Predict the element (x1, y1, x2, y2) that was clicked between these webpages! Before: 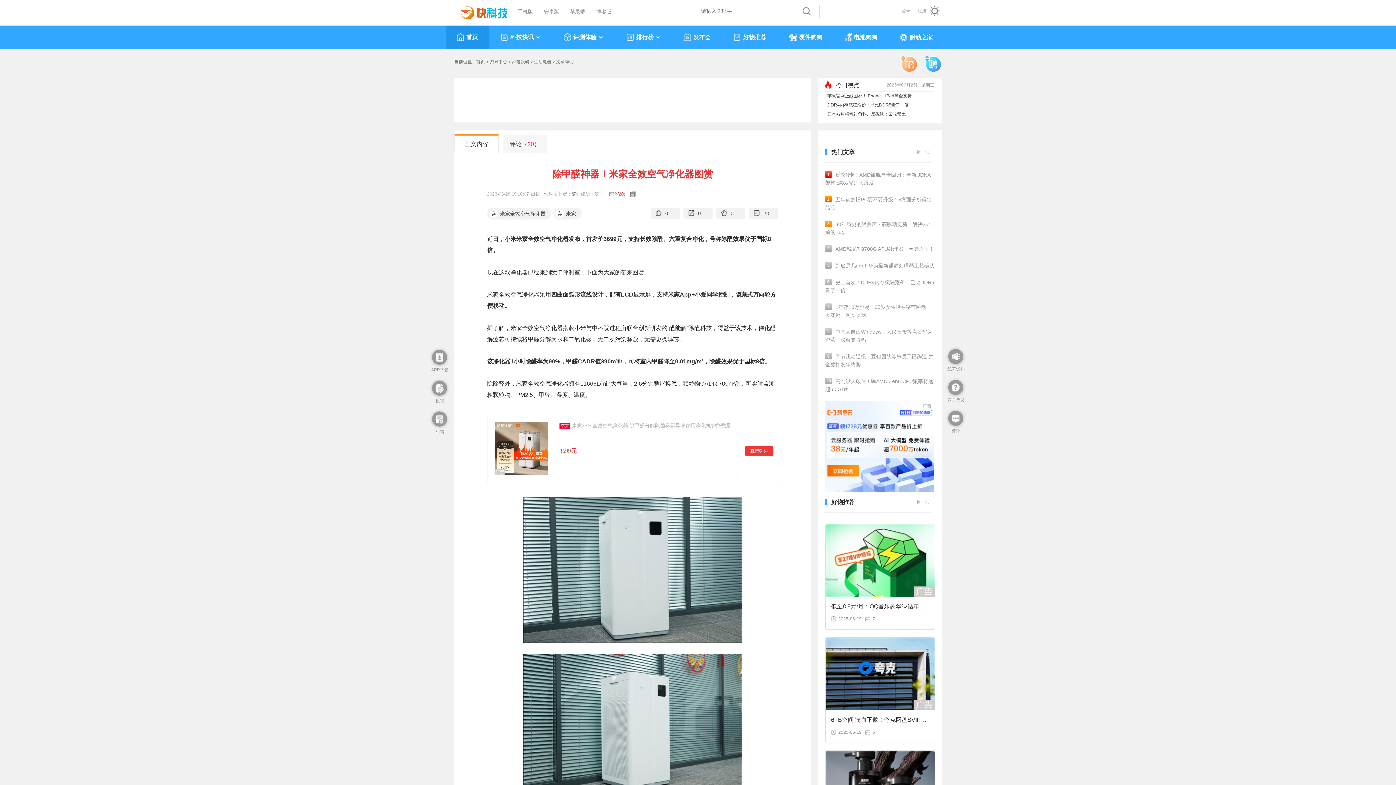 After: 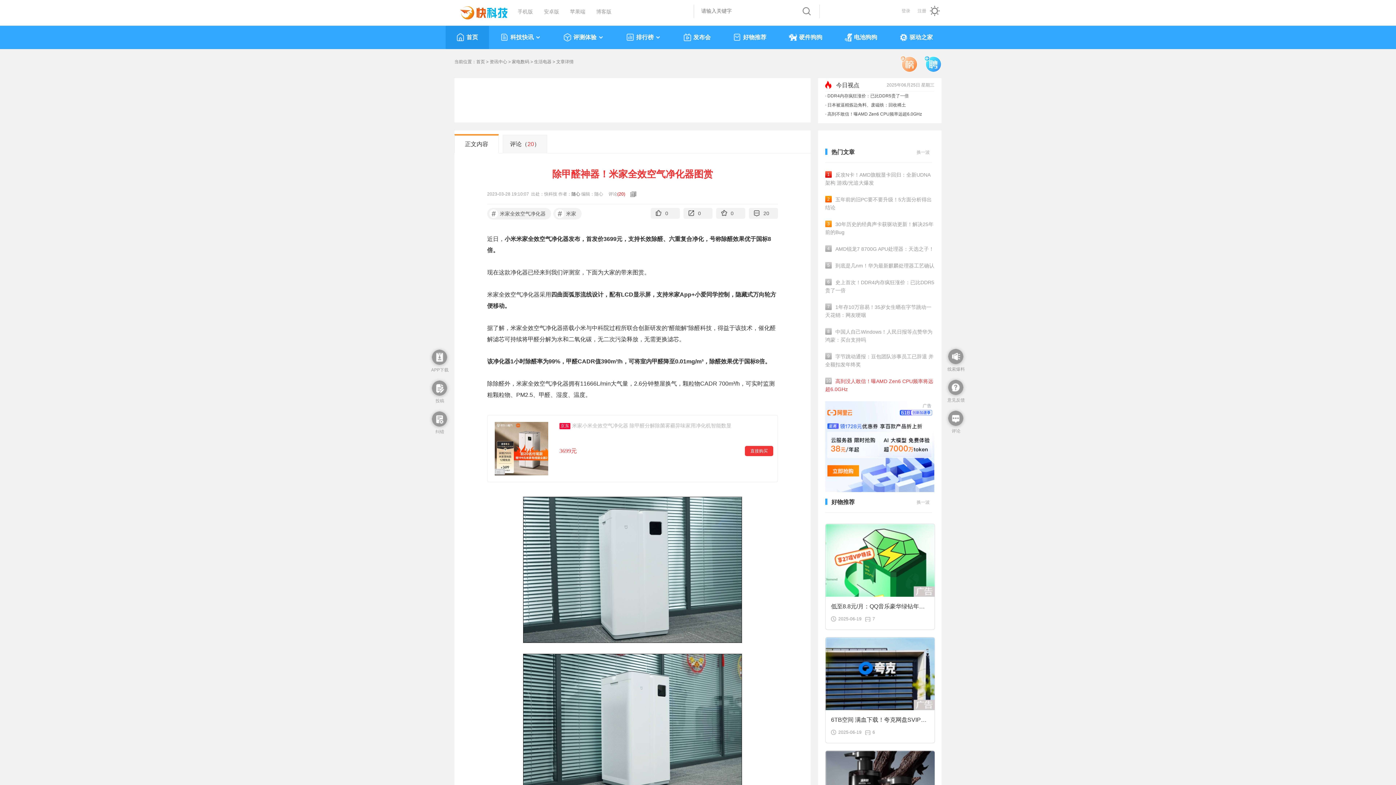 Action: label: 10
高到没人敢信！曝AMD Zen6 CPU频率将远超6.0GHz bbox: (825, 377, 934, 393)